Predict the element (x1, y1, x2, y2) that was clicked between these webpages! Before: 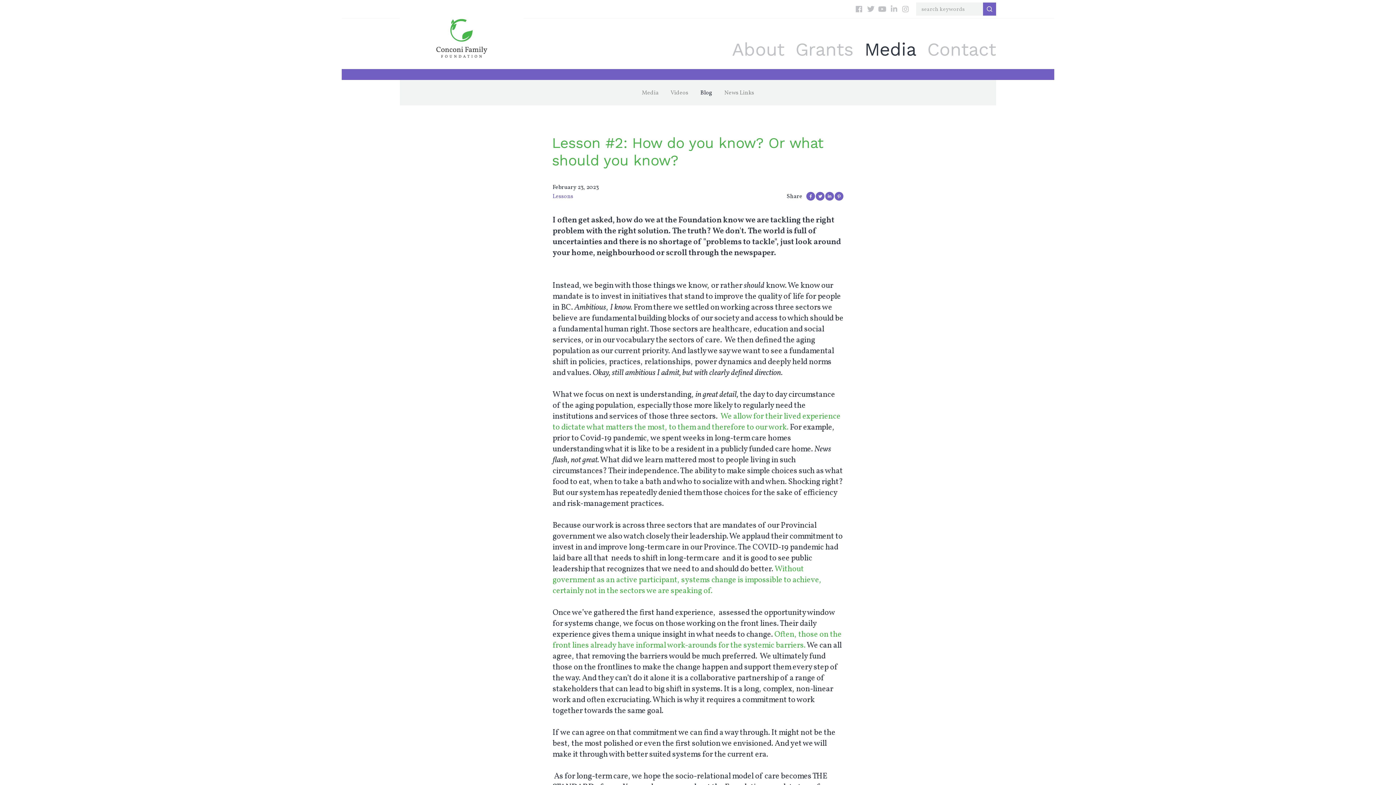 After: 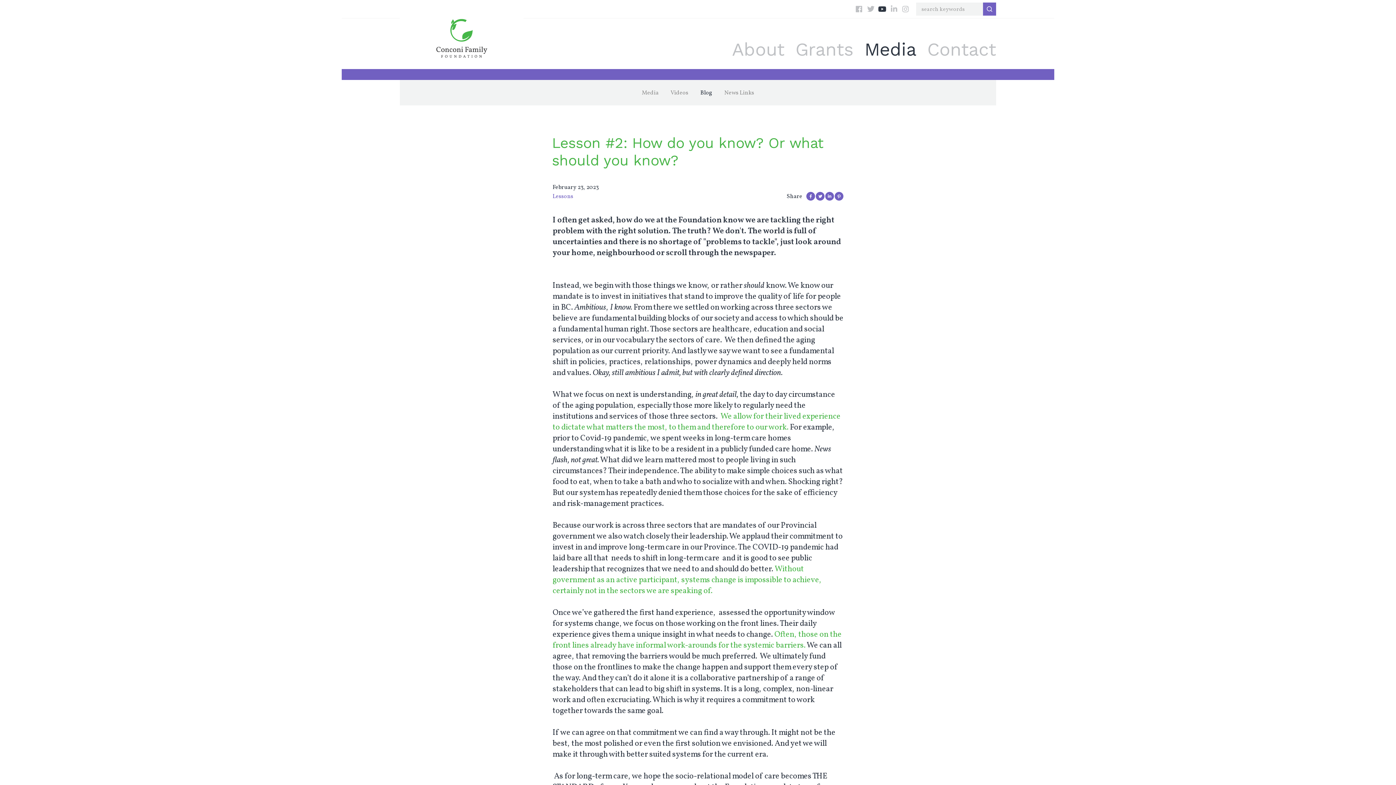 Action: label: YouTube bbox: (877, 3, 888, 14)